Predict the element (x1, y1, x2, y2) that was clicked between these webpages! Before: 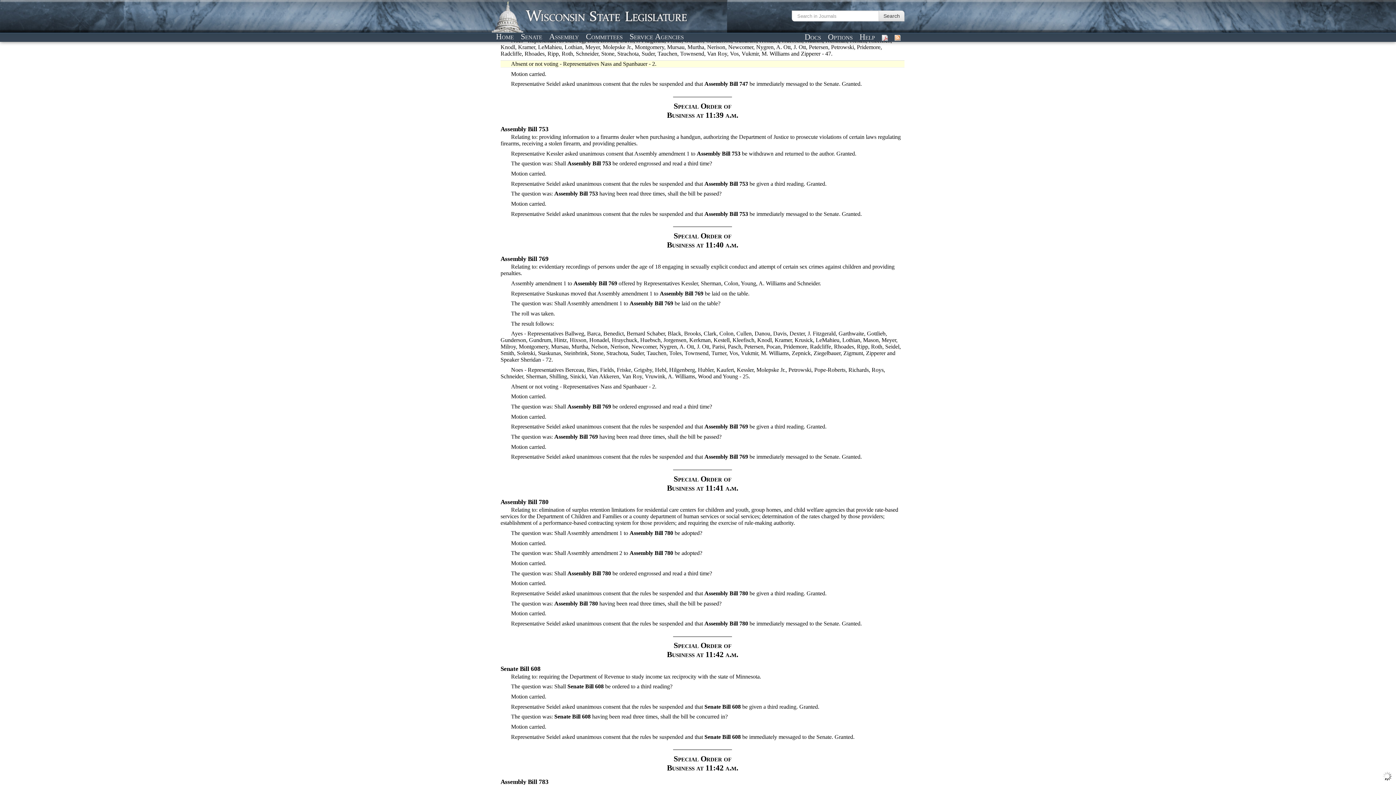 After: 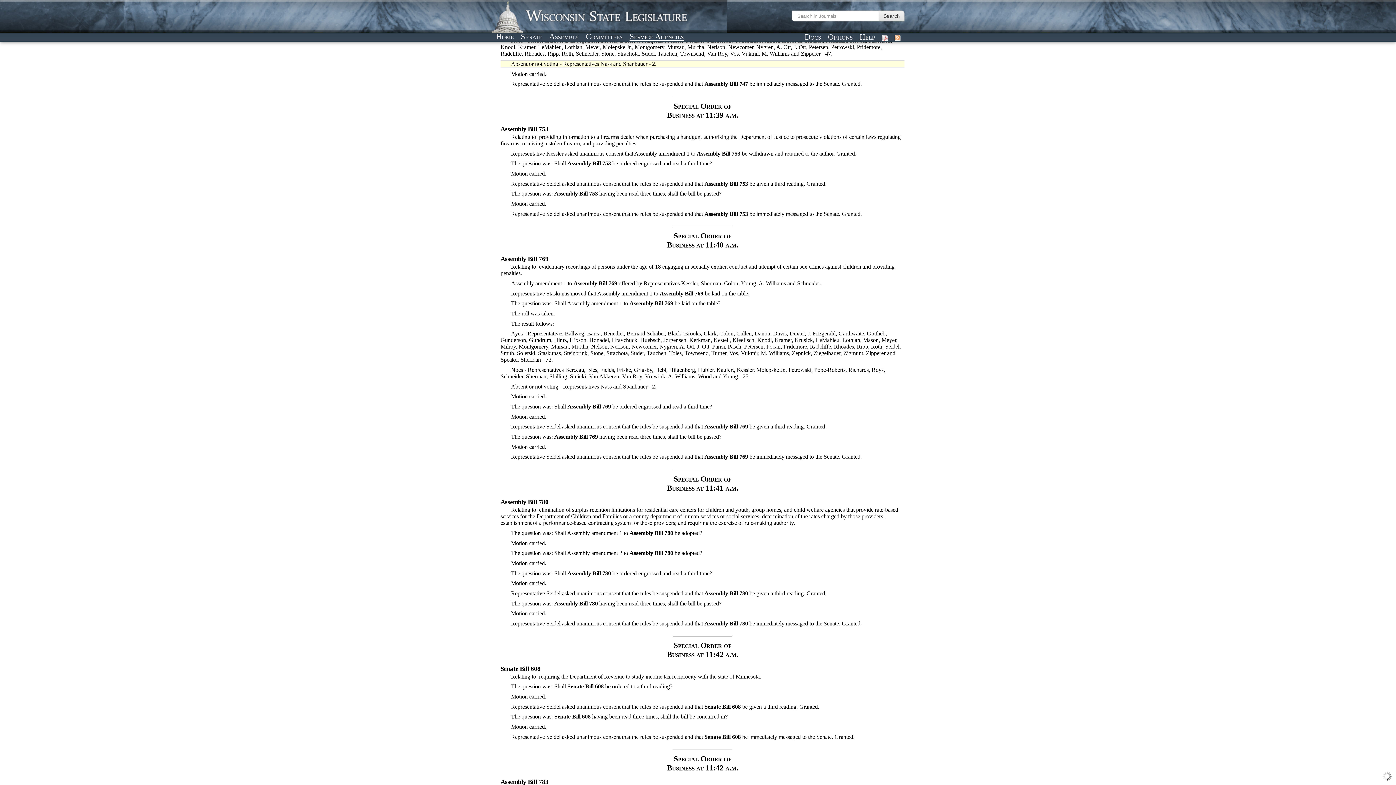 Action: label: Service Agencies bbox: (627, 31, 686, 41)